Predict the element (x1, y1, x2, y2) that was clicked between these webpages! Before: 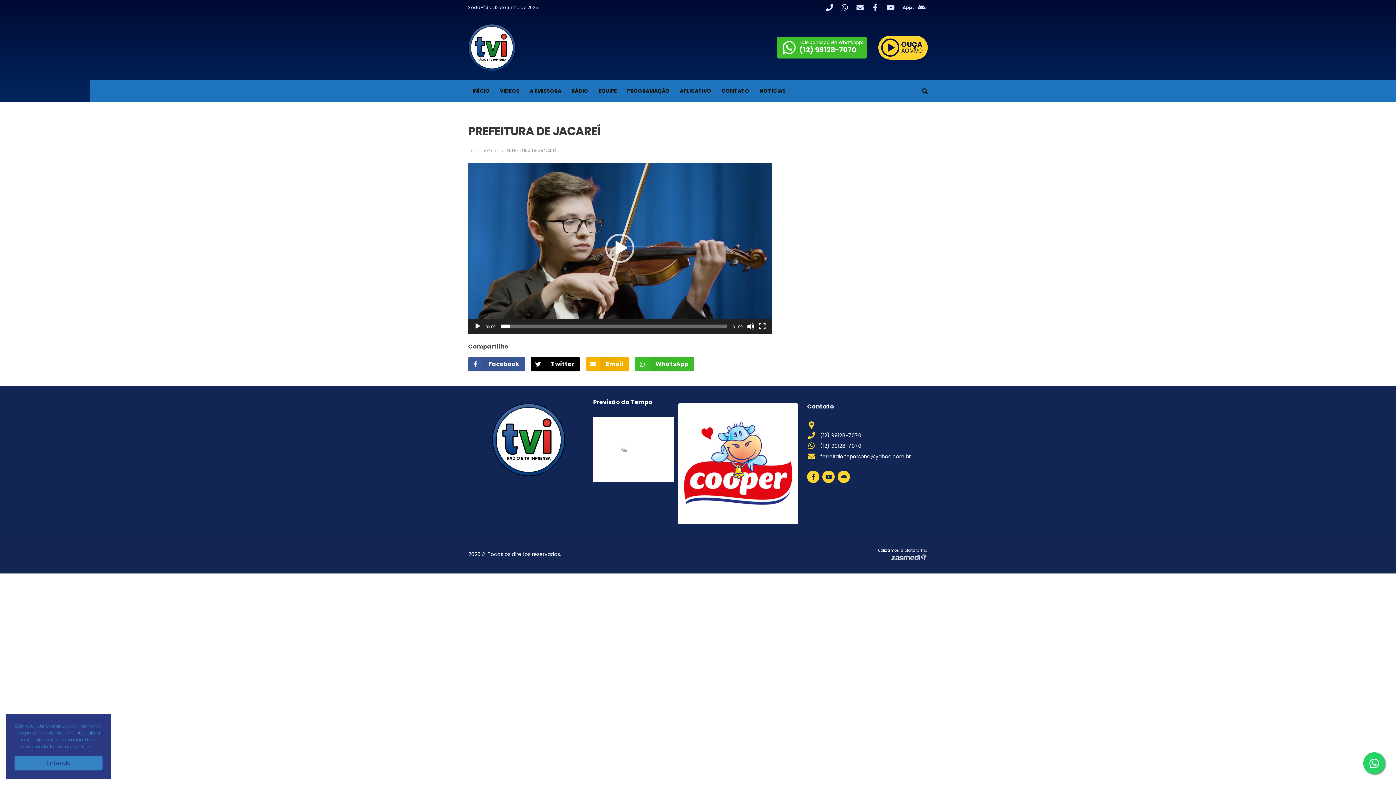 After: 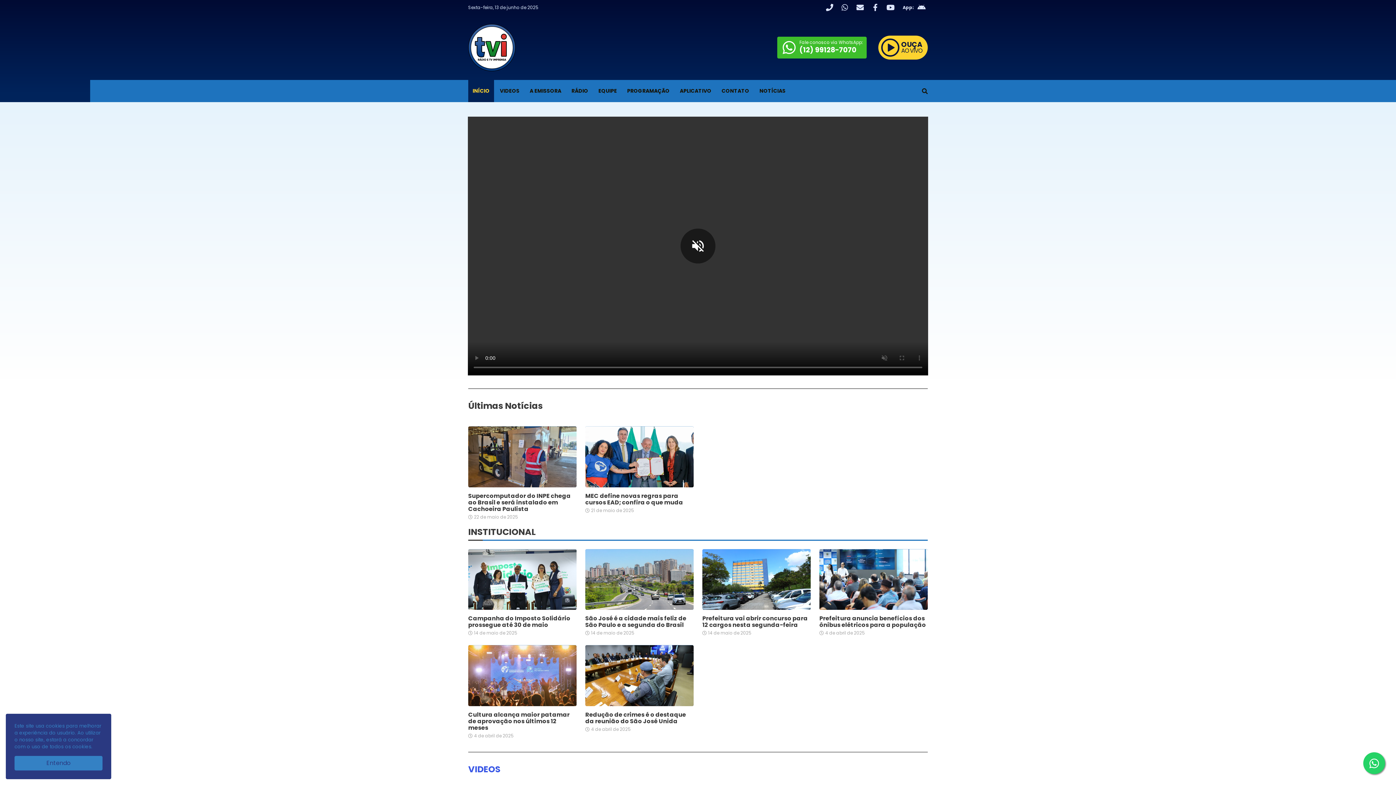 Action: label: INÍCIO bbox: (468, 80, 494, 102)